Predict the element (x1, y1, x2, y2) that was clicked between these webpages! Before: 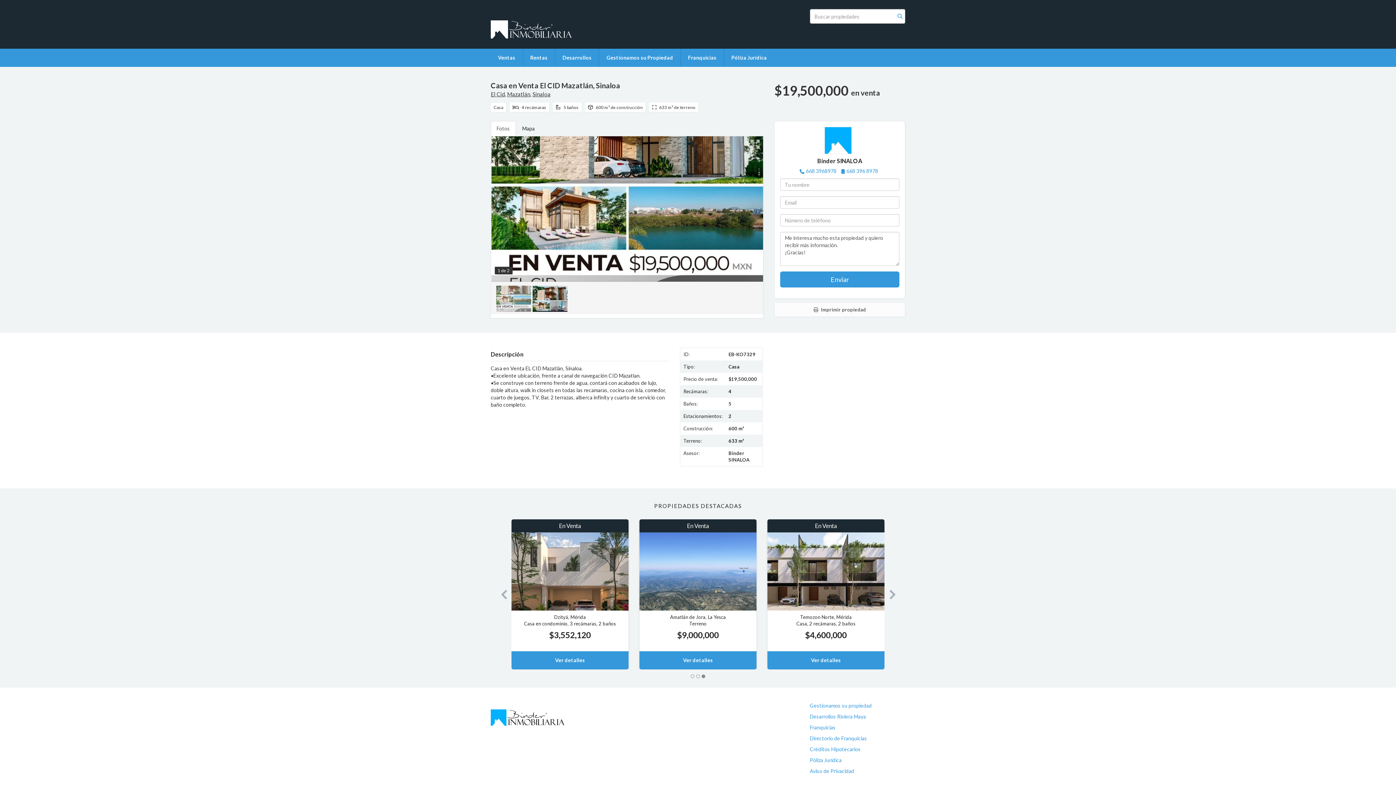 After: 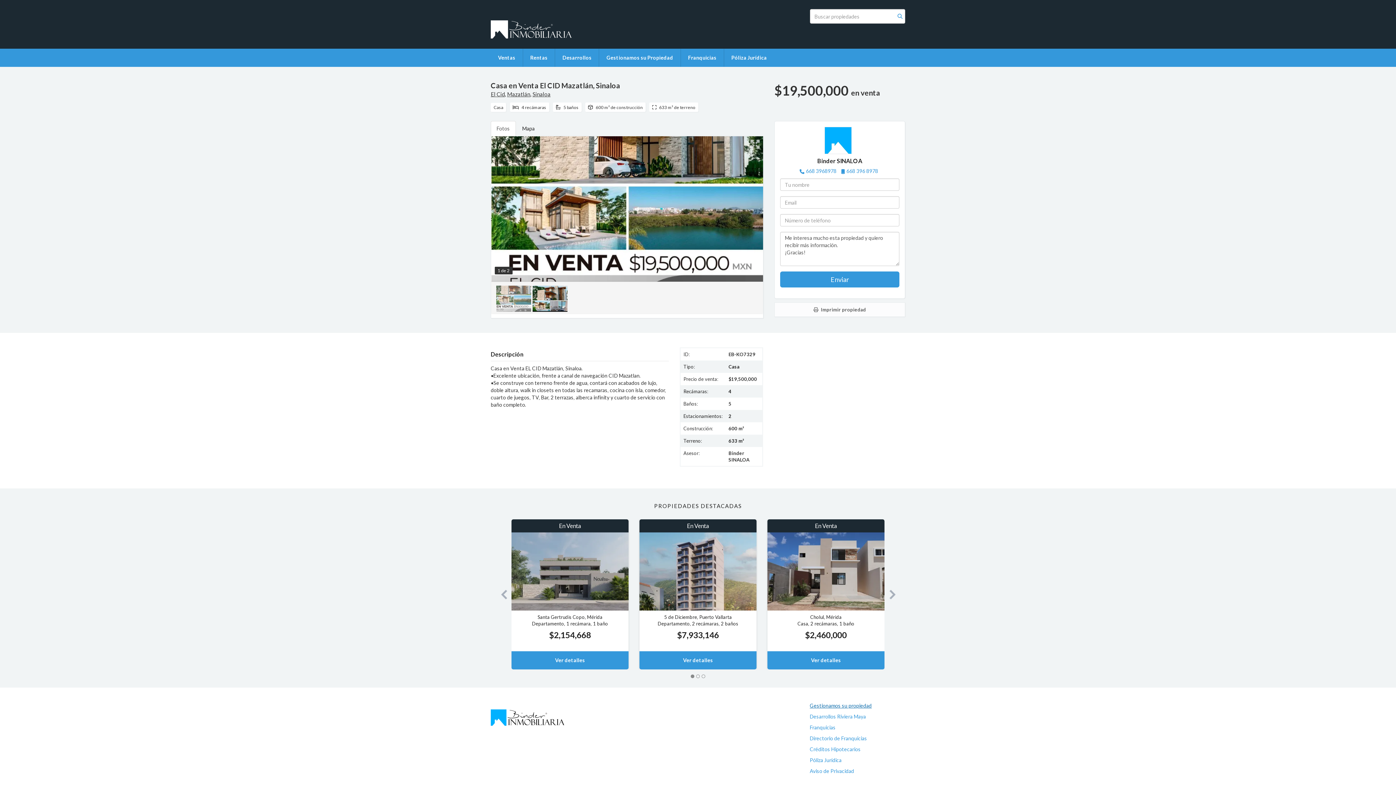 Action: label: Gestionamos su propiedad bbox: (810, 702, 871, 709)